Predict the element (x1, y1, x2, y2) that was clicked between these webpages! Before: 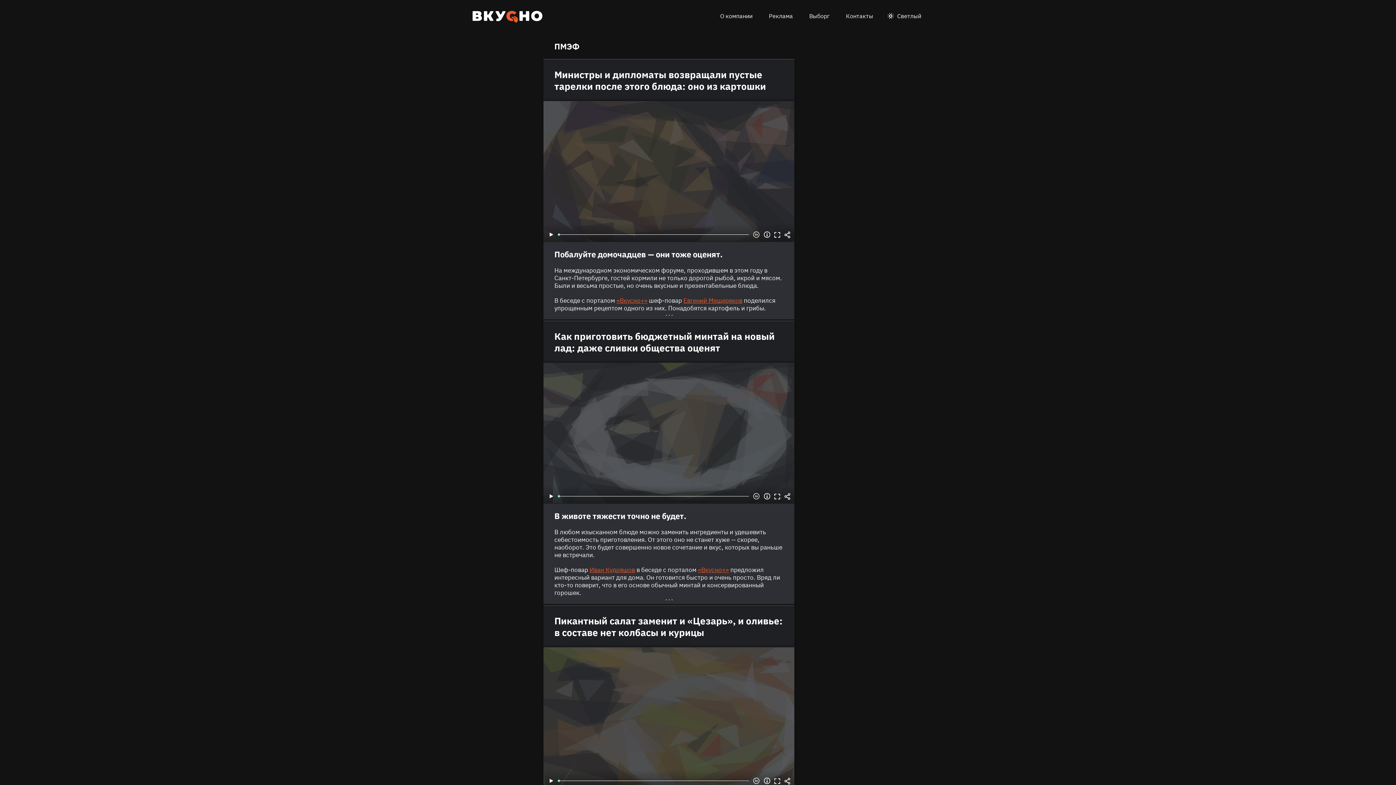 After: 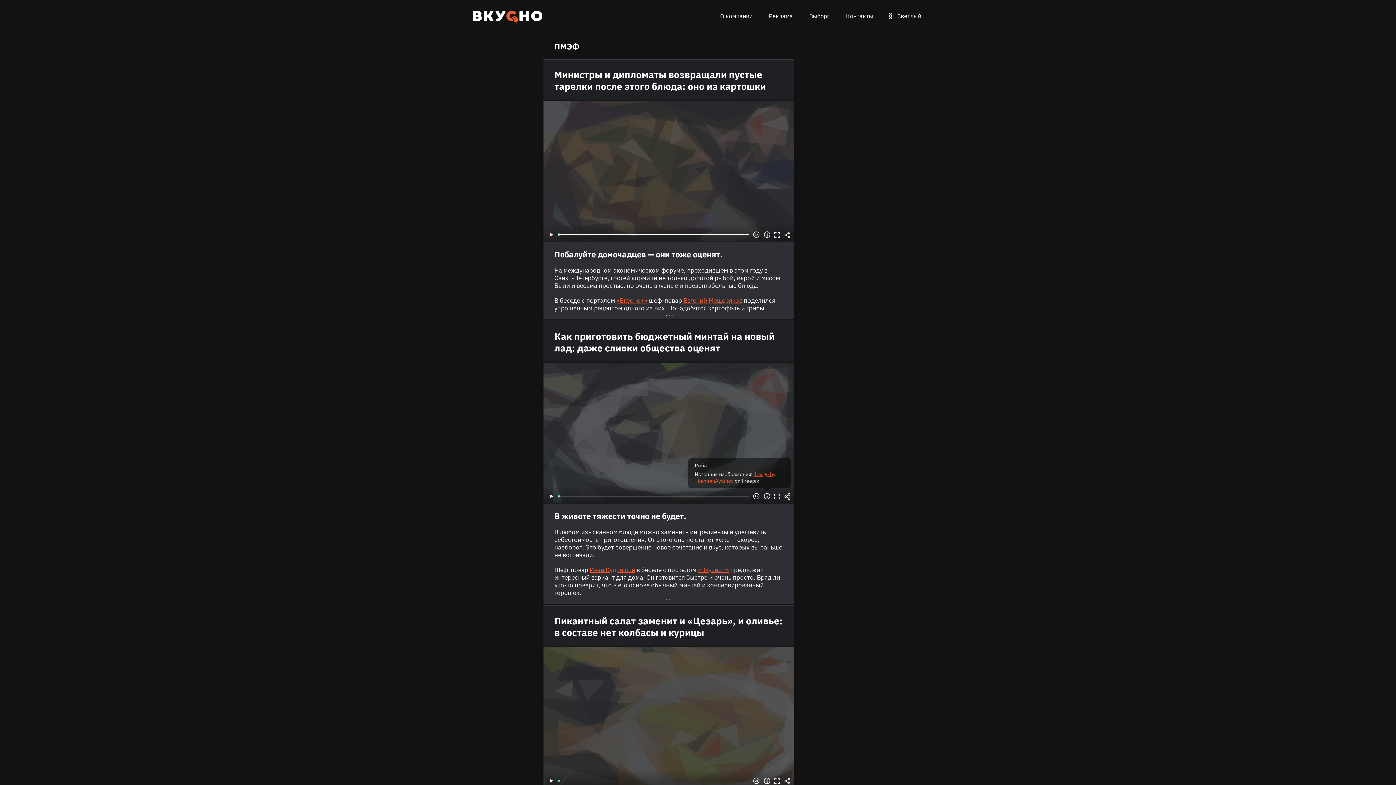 Action: bbox: (762, 491, 772, 501) label: Информация